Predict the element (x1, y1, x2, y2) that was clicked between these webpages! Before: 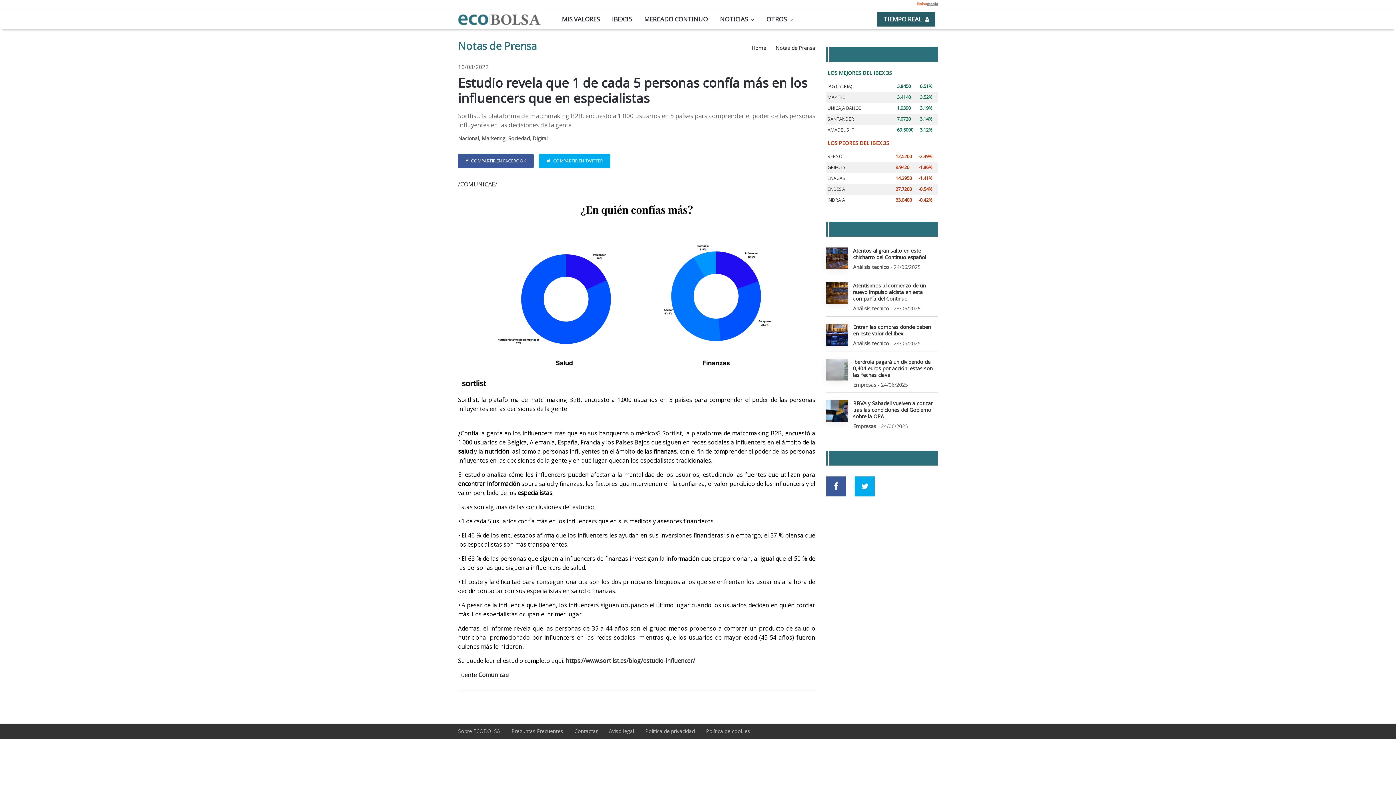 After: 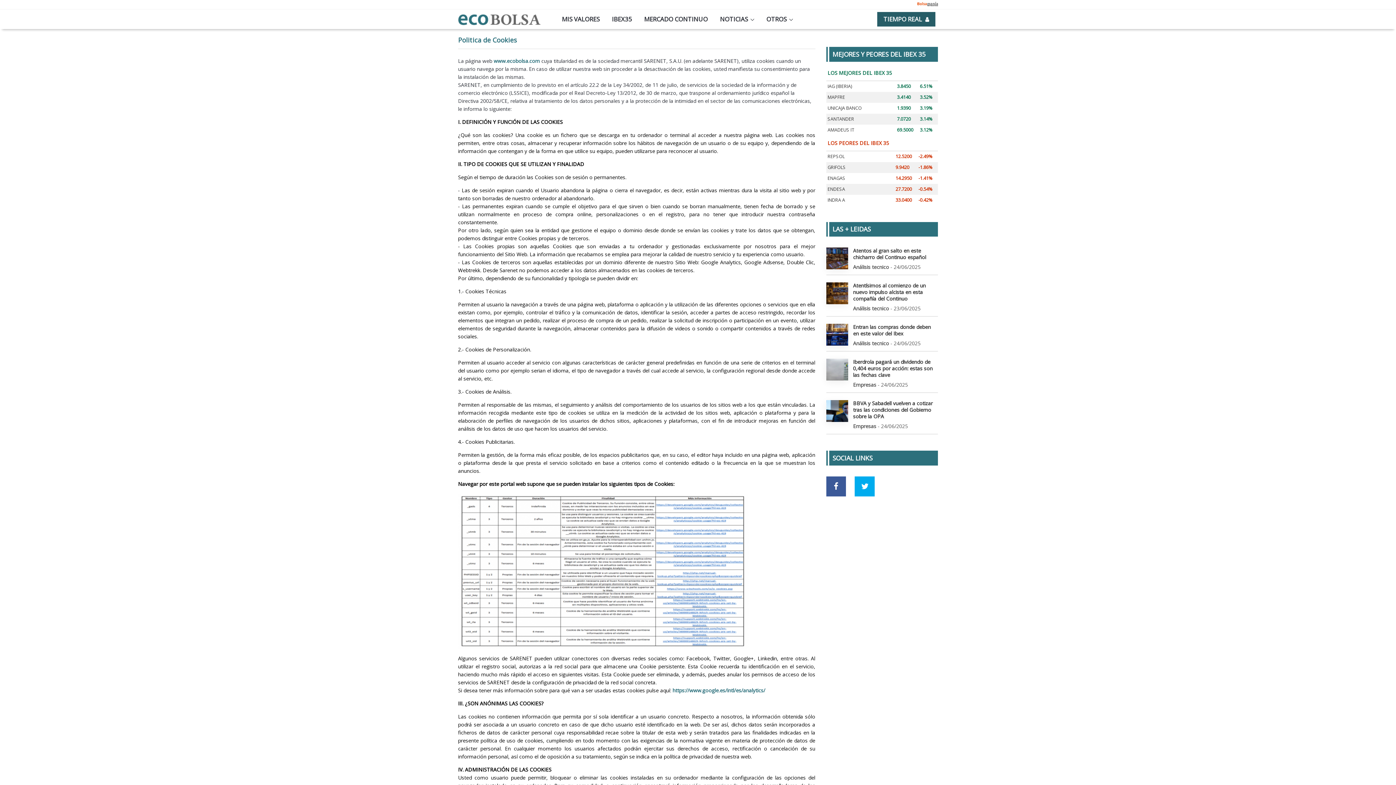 Action: label: Política de cookies bbox: (706, 727, 750, 734)